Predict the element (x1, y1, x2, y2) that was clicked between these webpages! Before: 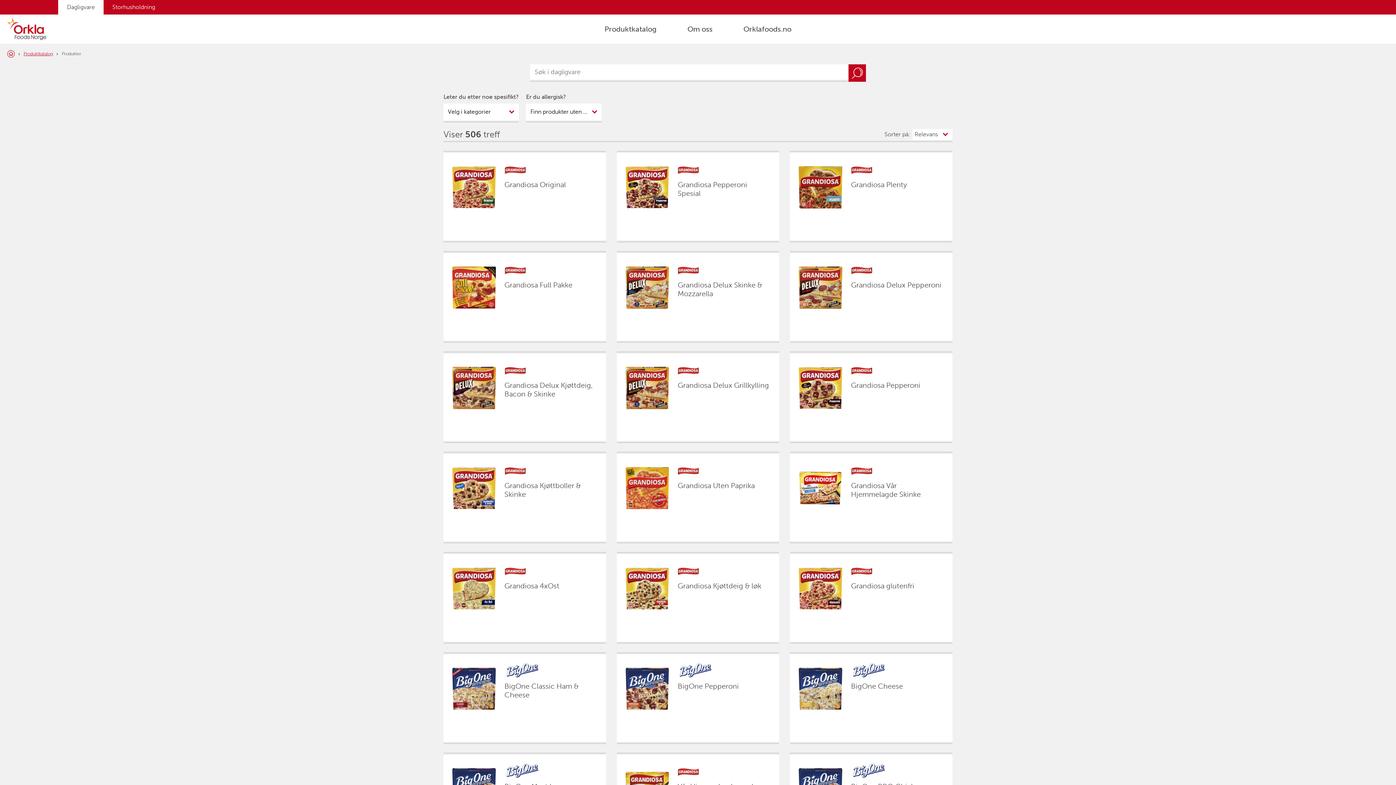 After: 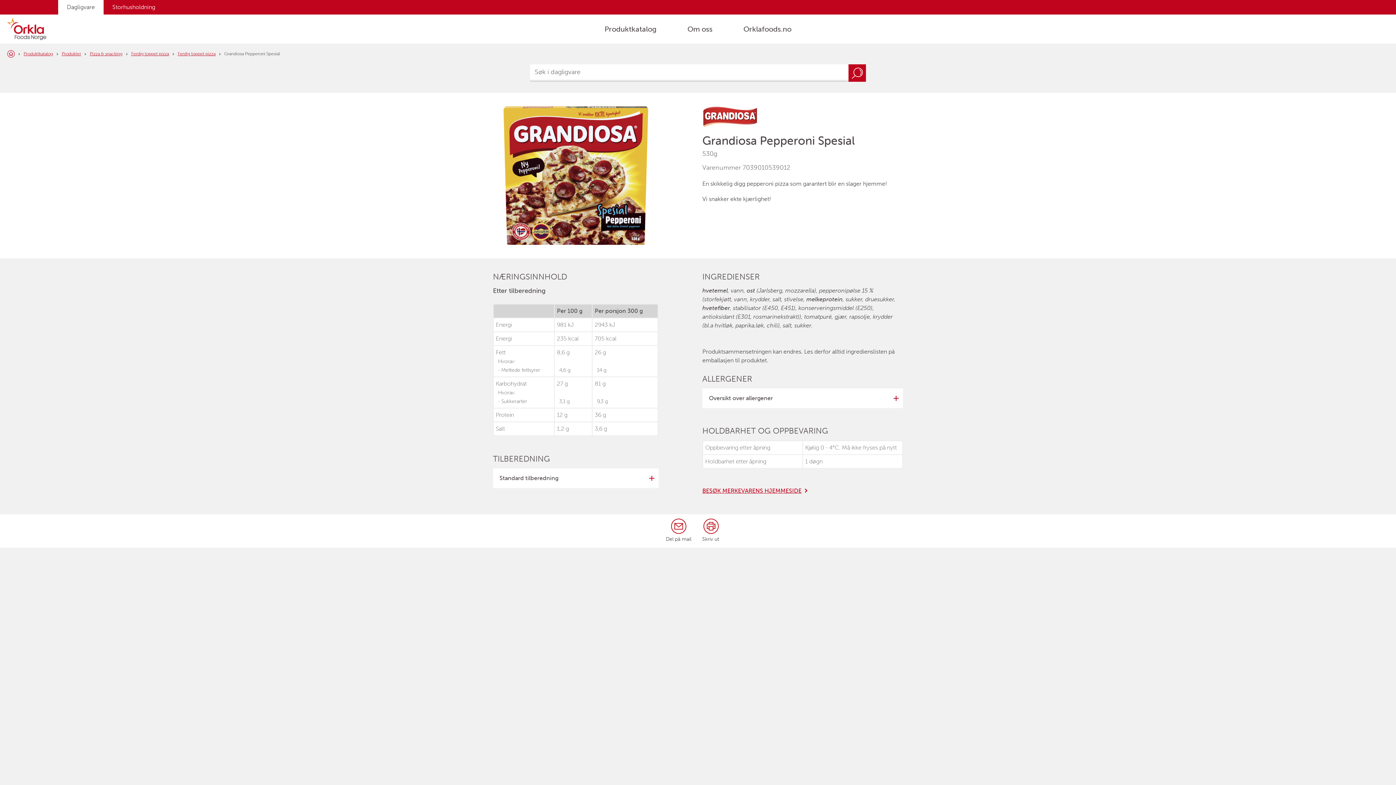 Action: bbox: (616, 150, 779, 242) label: Grandiosa Pepperoni Spesial